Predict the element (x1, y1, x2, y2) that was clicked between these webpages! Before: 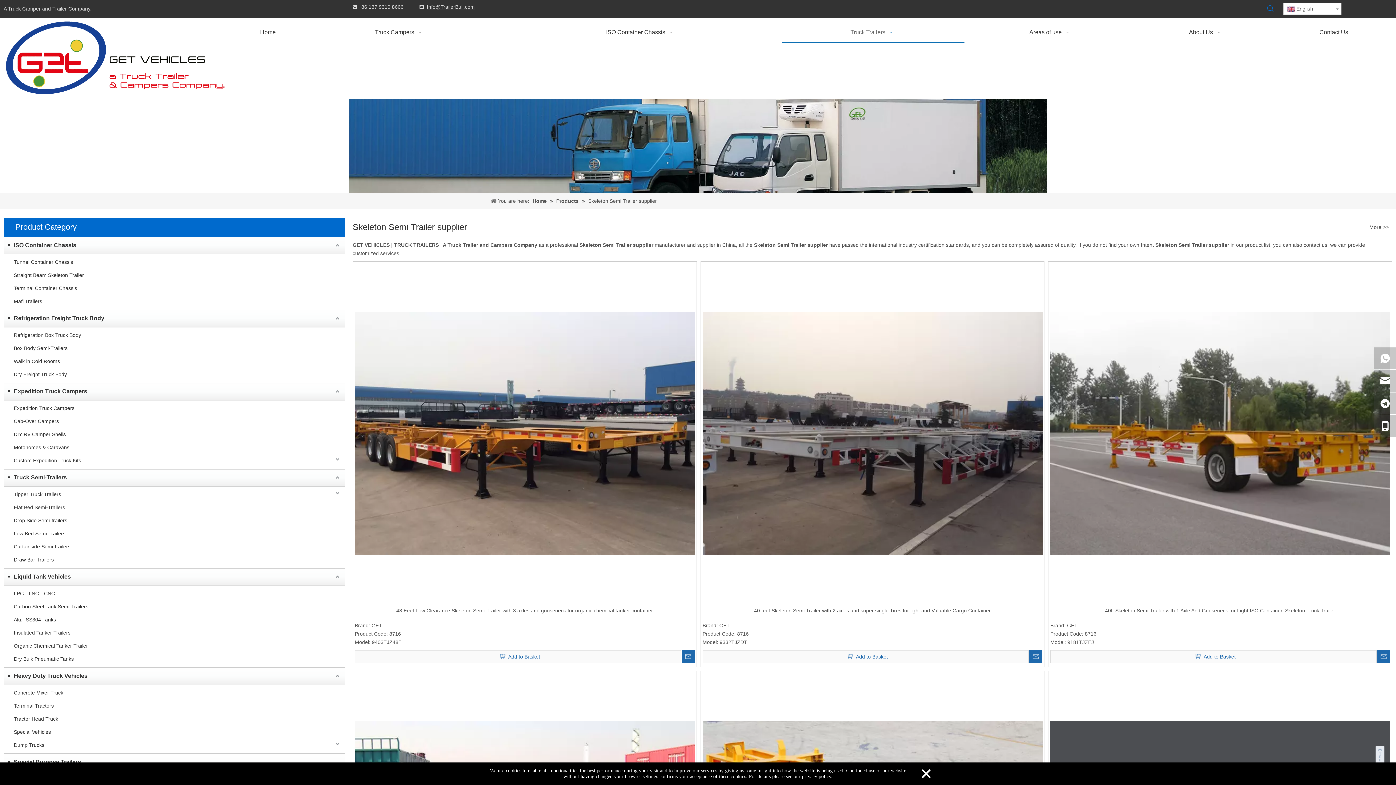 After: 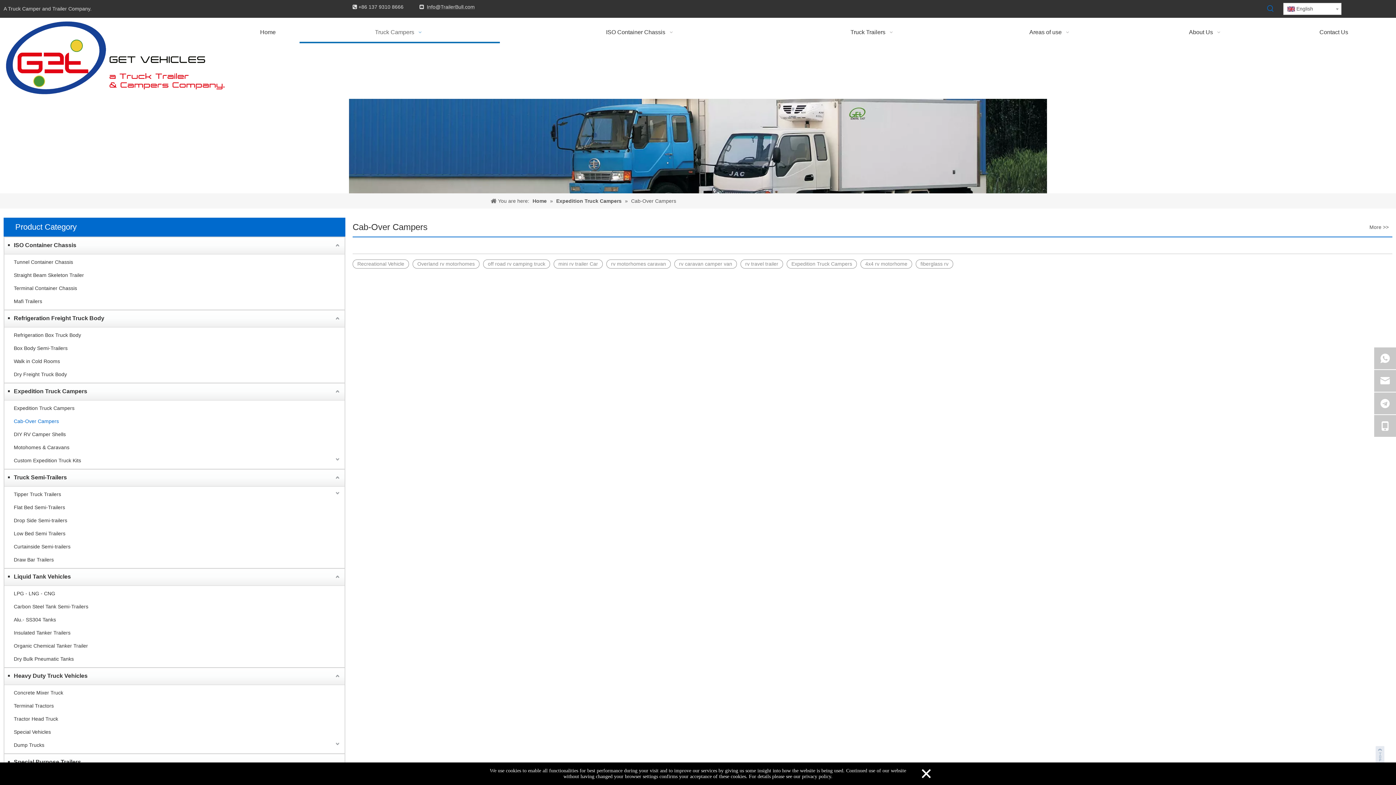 Action: bbox: (13, 415, 341, 428) label: Cab-Over Campers